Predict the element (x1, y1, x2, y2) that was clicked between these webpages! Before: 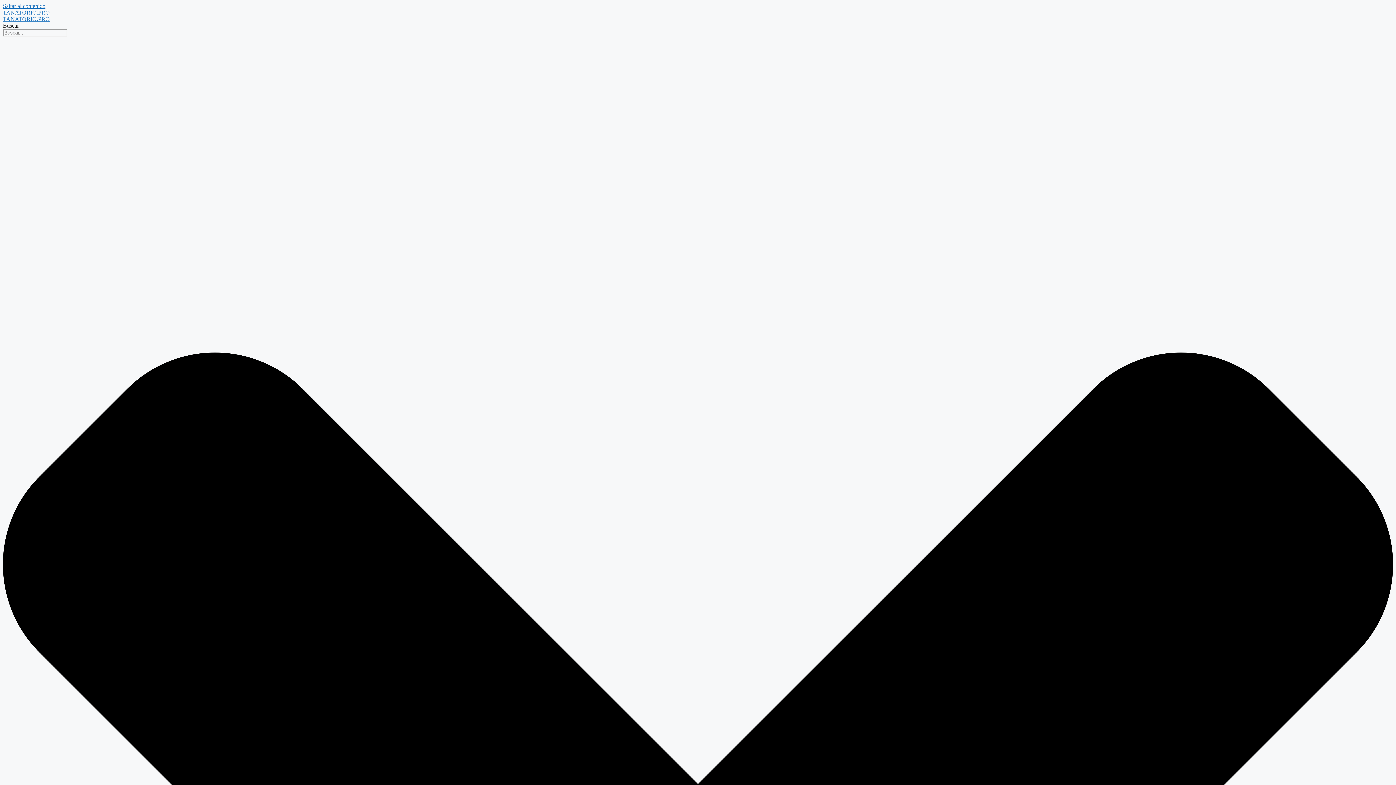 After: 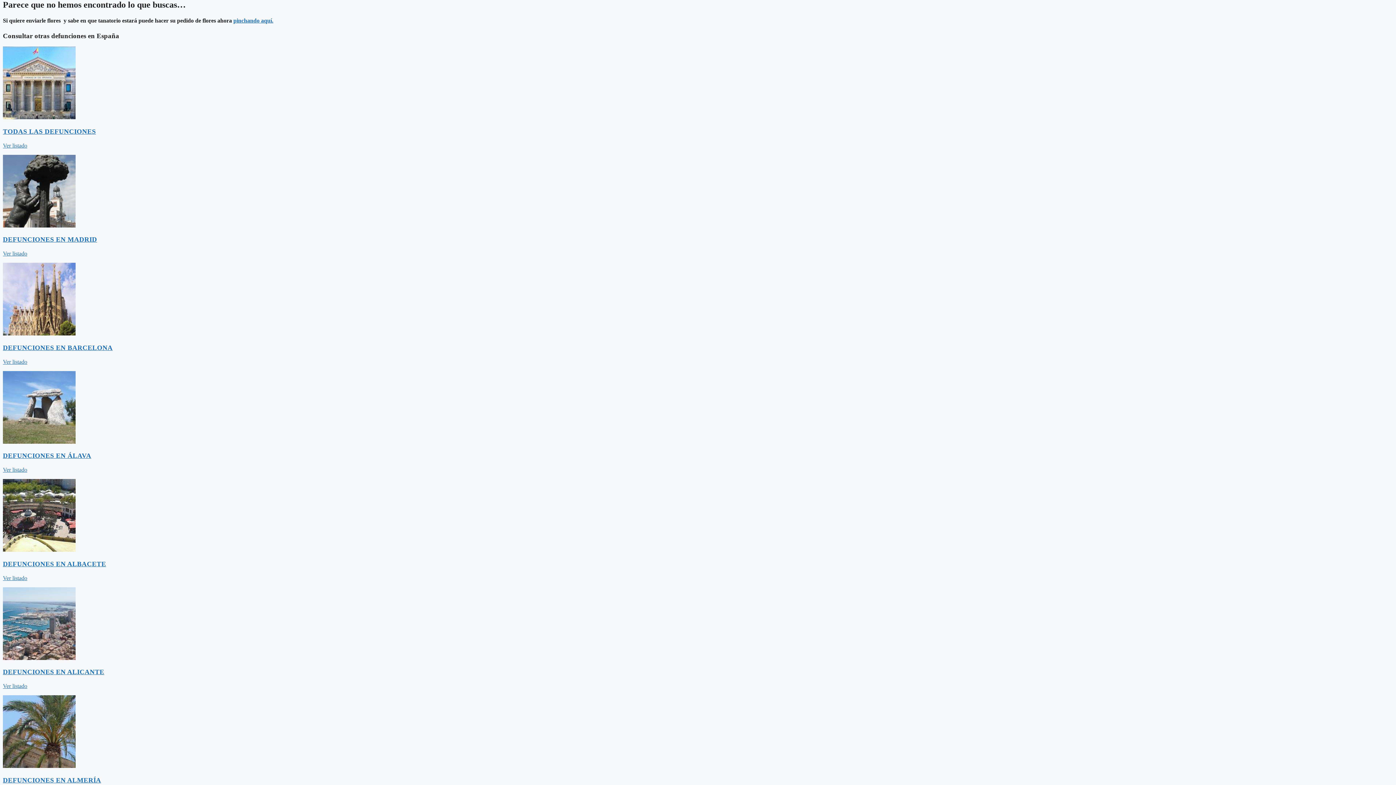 Action: label: Saltar al contenido bbox: (2, 2, 45, 9)